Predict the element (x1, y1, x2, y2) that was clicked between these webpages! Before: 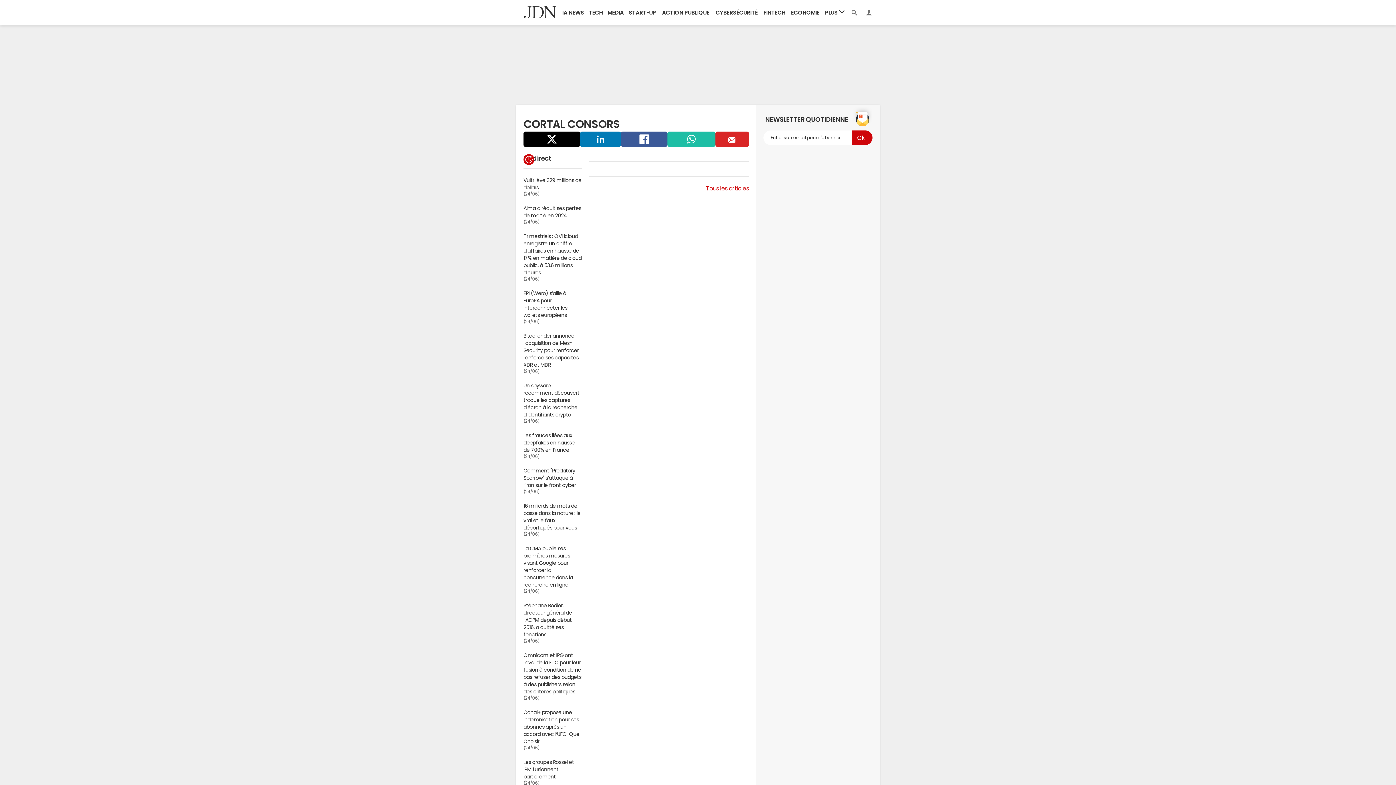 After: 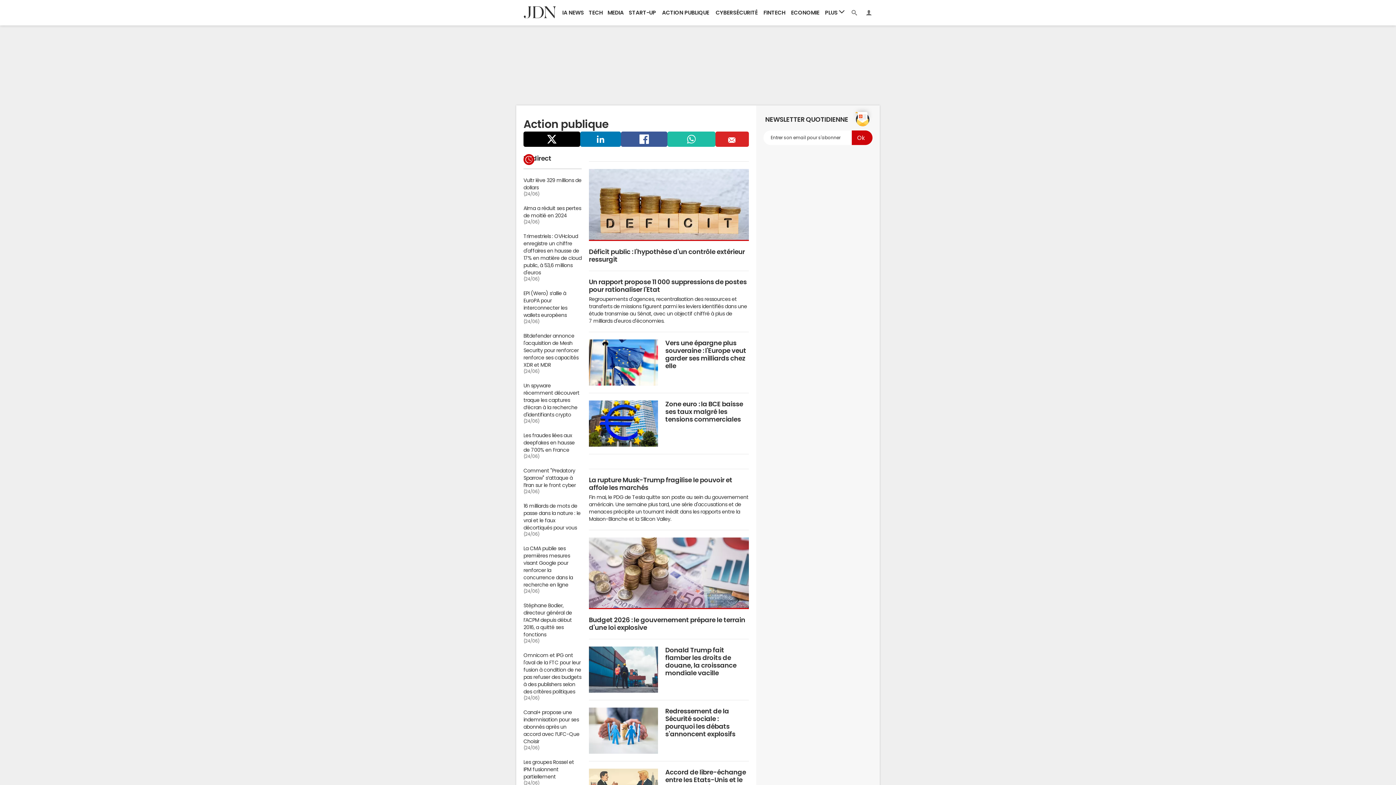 Action: bbox: (658, 0, 712, 25) label: ACTION PUBLIQUE